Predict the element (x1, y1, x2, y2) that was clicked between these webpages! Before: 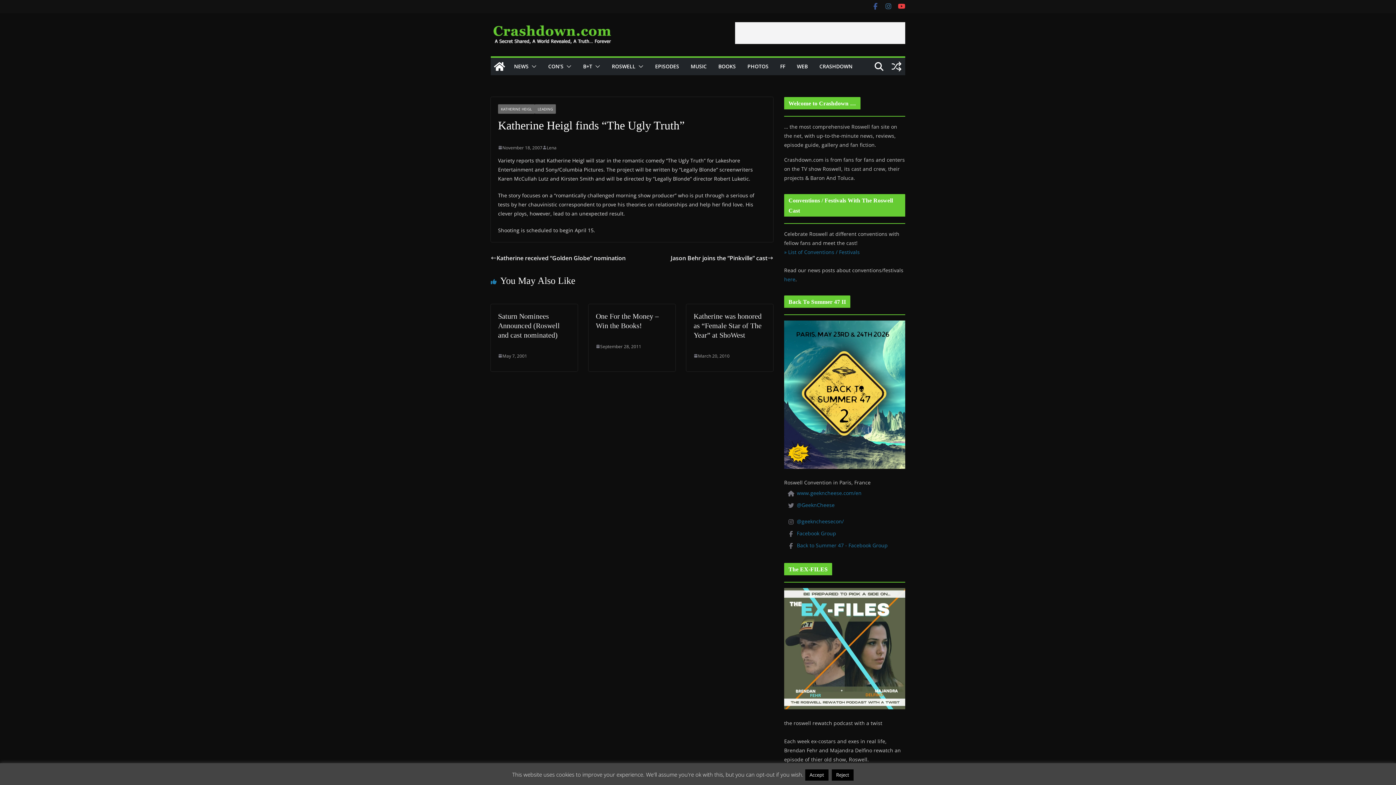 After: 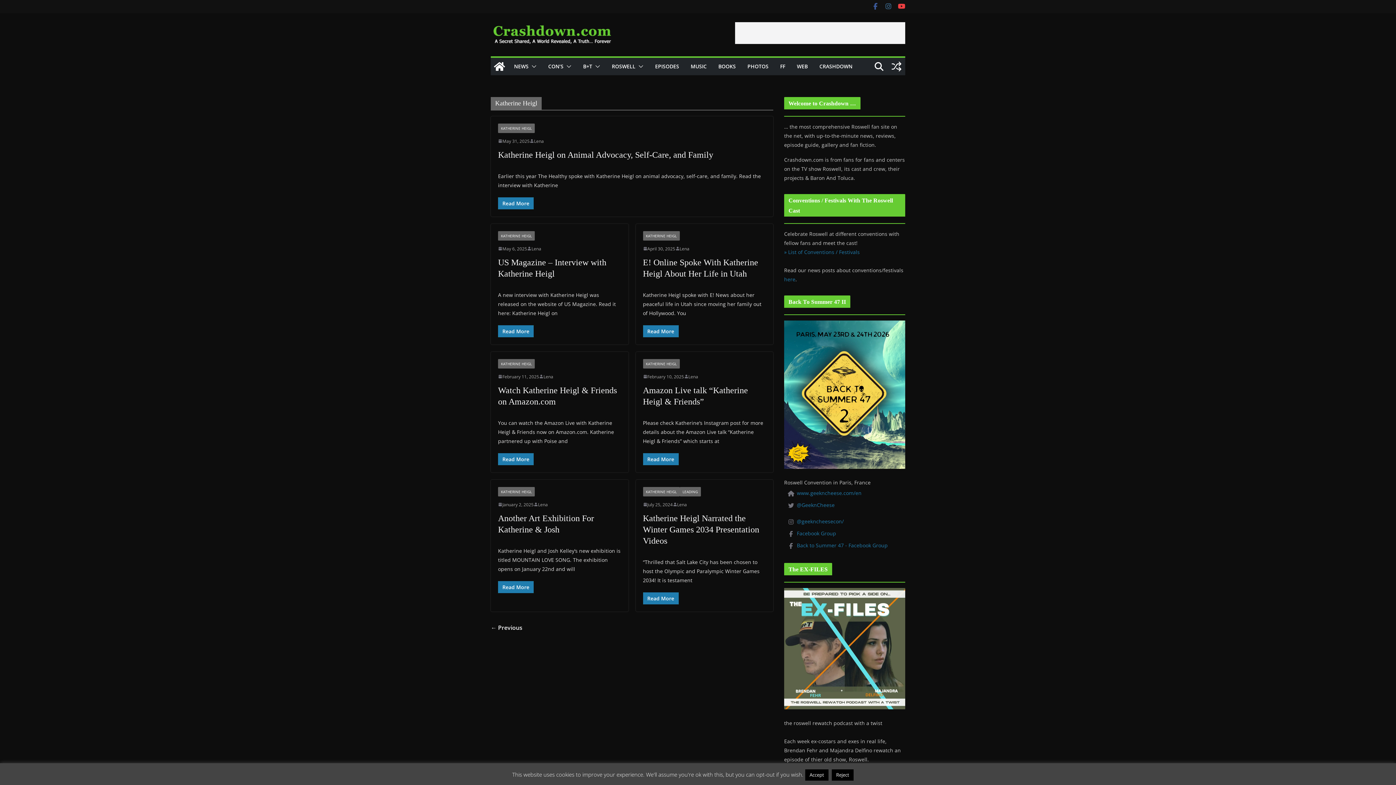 Action: label: KATHERINE HEIGL bbox: (498, 104, 534, 113)